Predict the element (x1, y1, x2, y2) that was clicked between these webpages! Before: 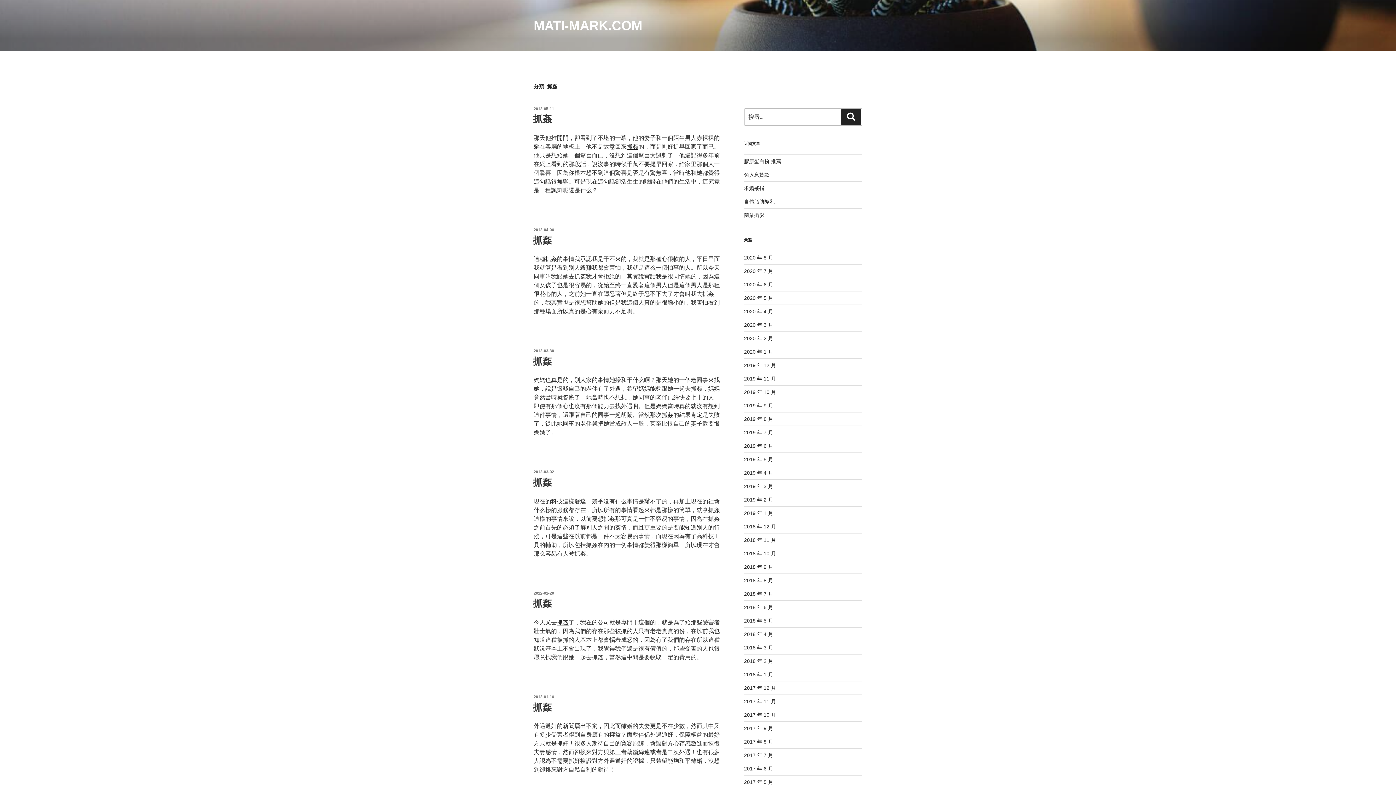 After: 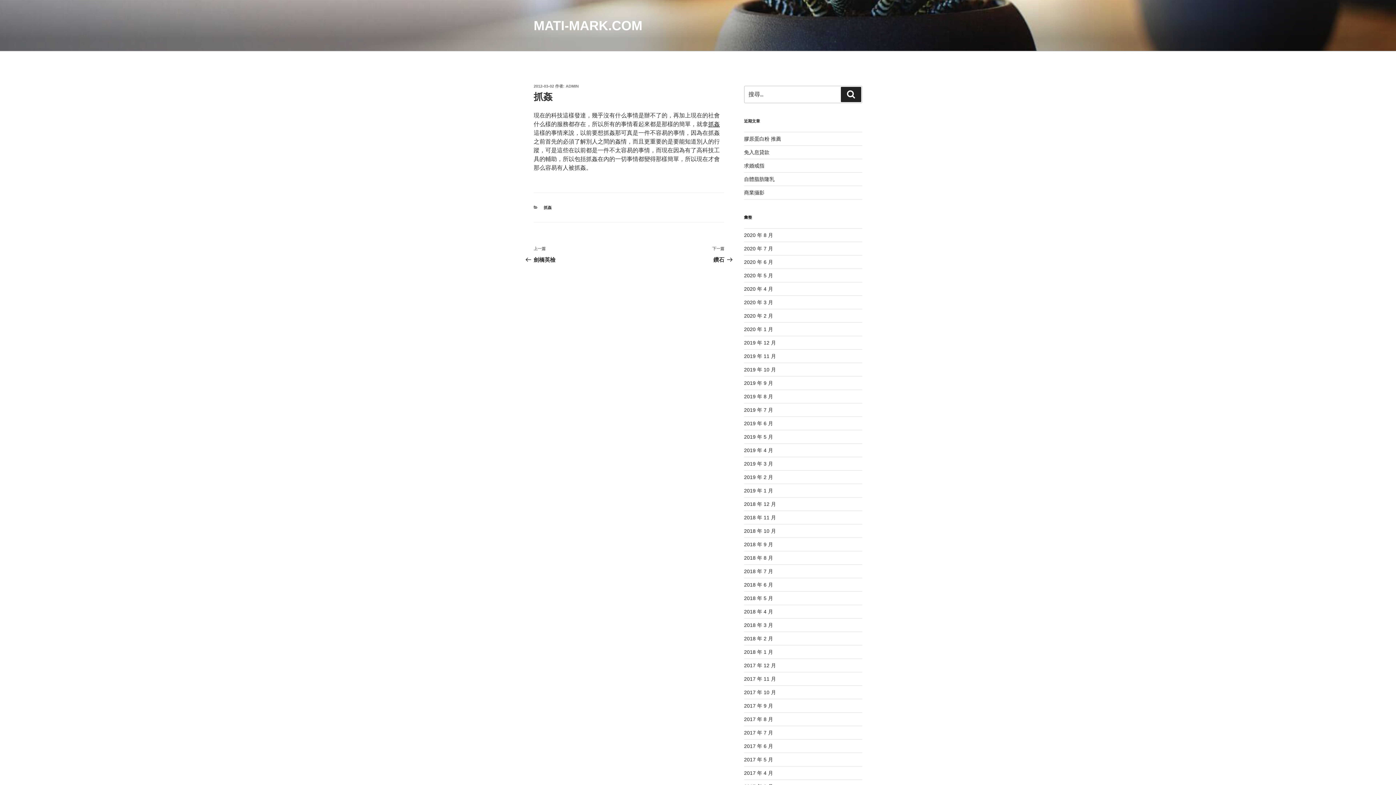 Action: label: 抓姦 bbox: (533, 477, 552, 488)